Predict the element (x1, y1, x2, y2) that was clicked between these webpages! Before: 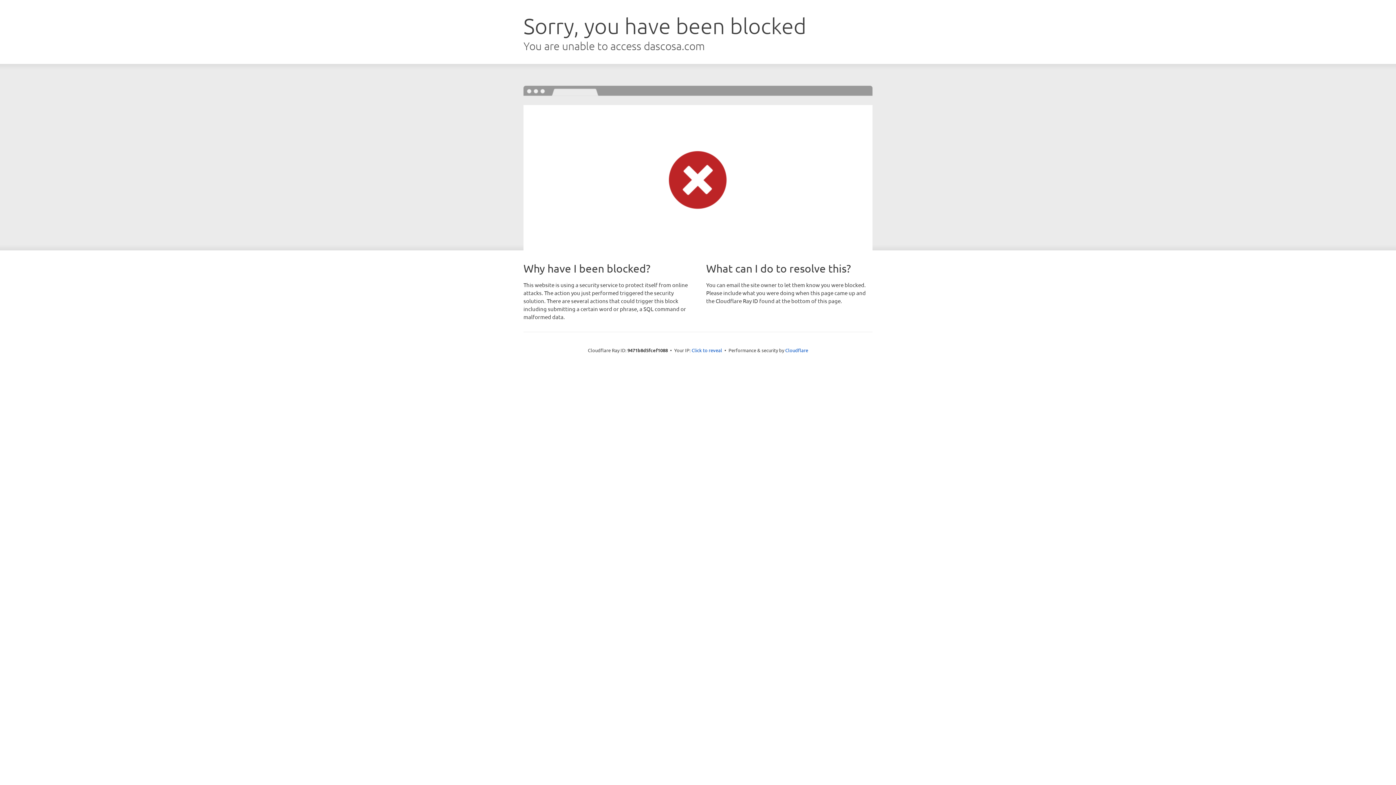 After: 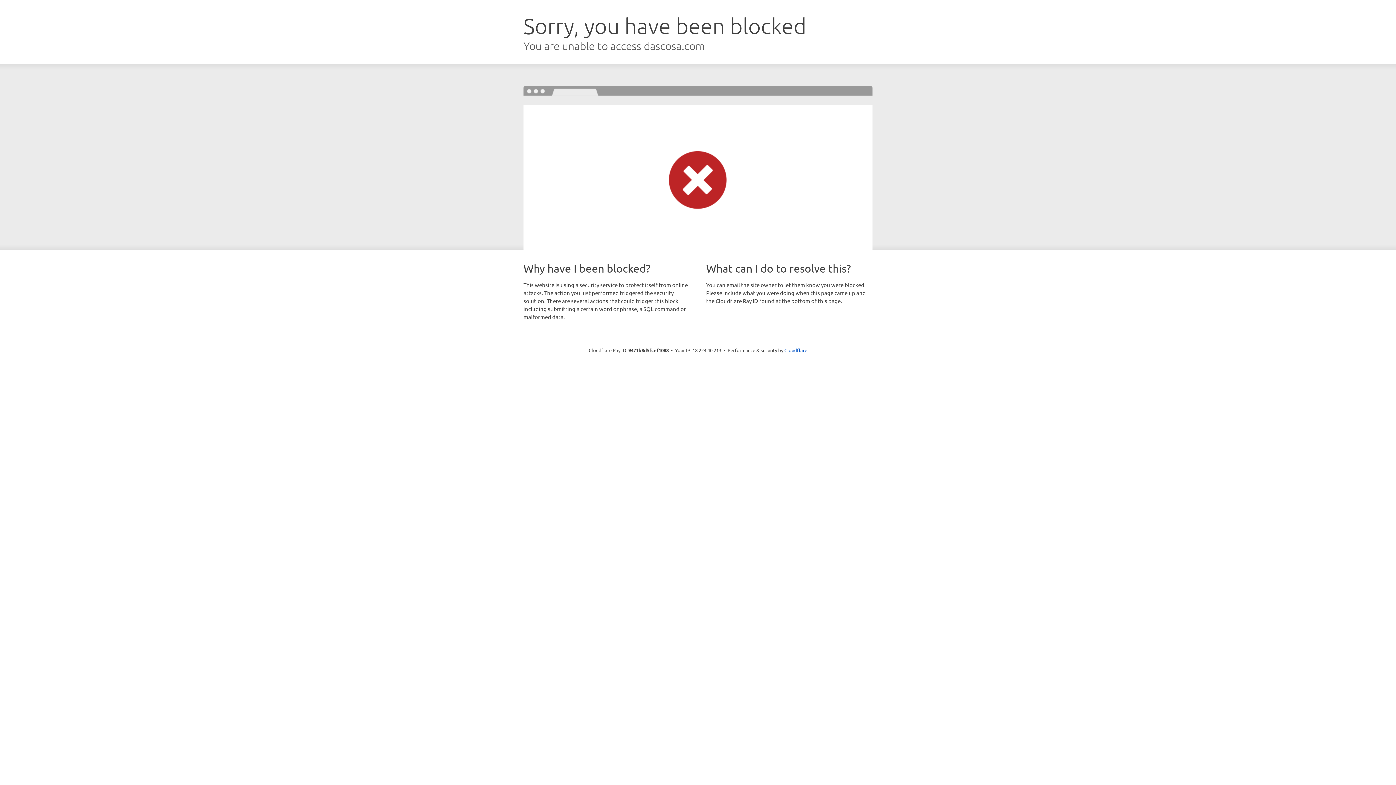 Action: label: Click to reveal bbox: (691, 346, 722, 353)